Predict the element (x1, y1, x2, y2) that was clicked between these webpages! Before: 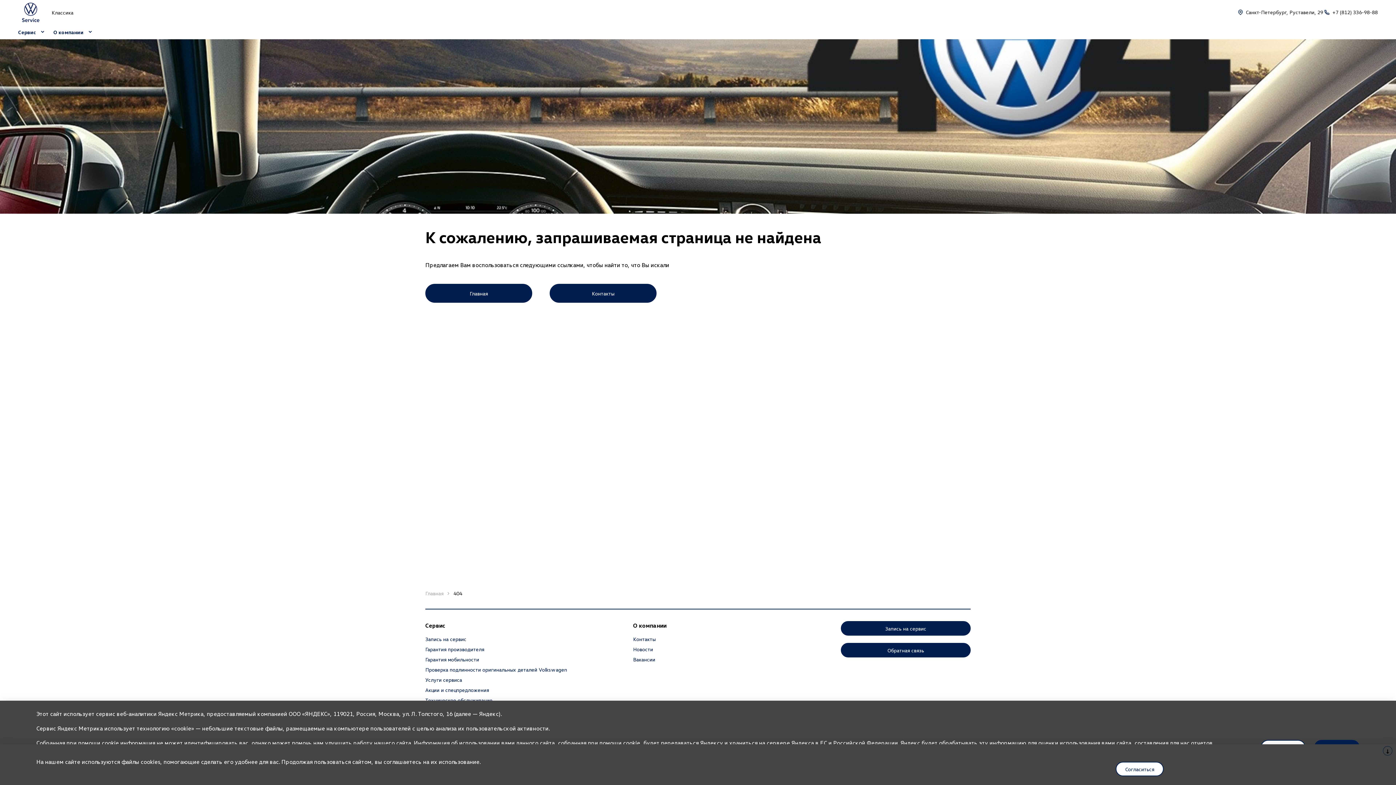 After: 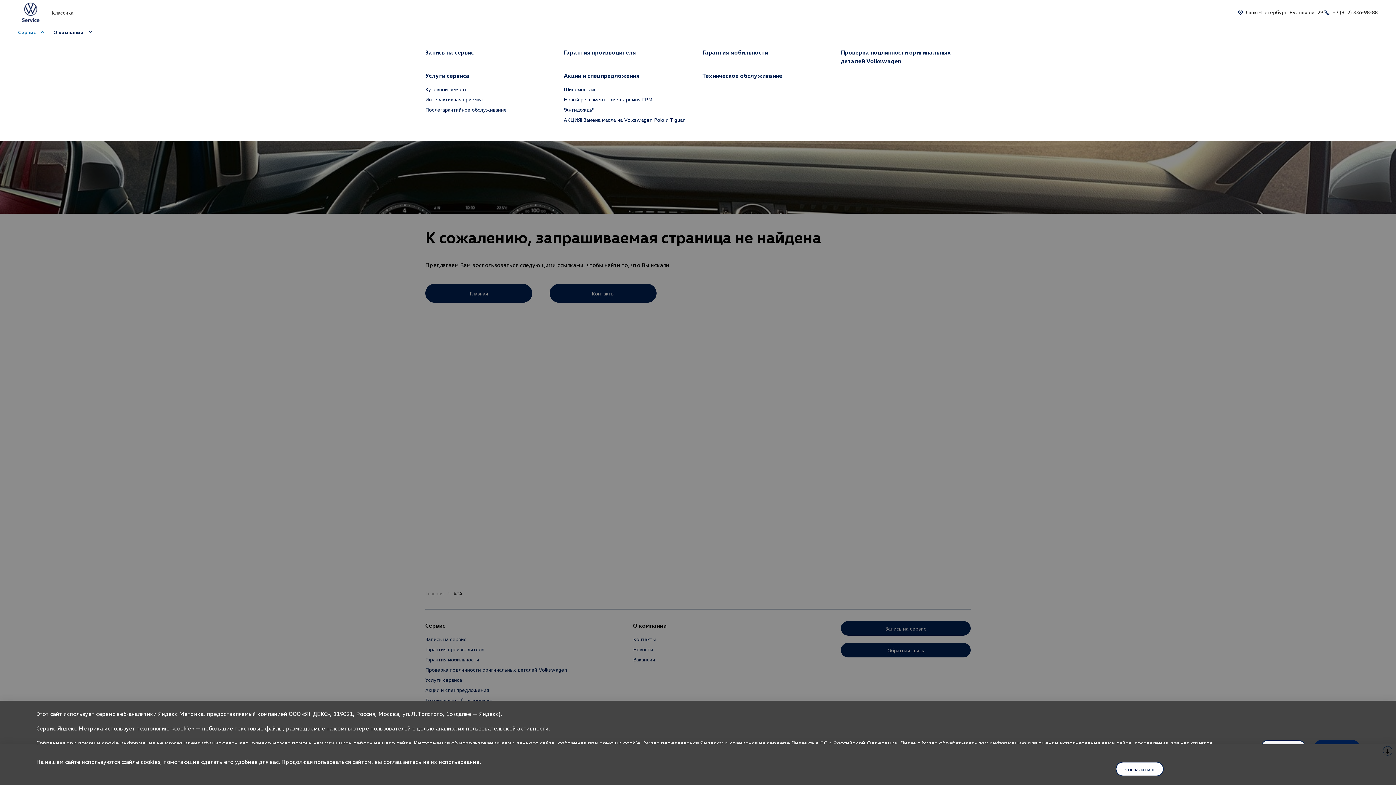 Action: bbox: (18, 29, 38, 35) label: Сервис